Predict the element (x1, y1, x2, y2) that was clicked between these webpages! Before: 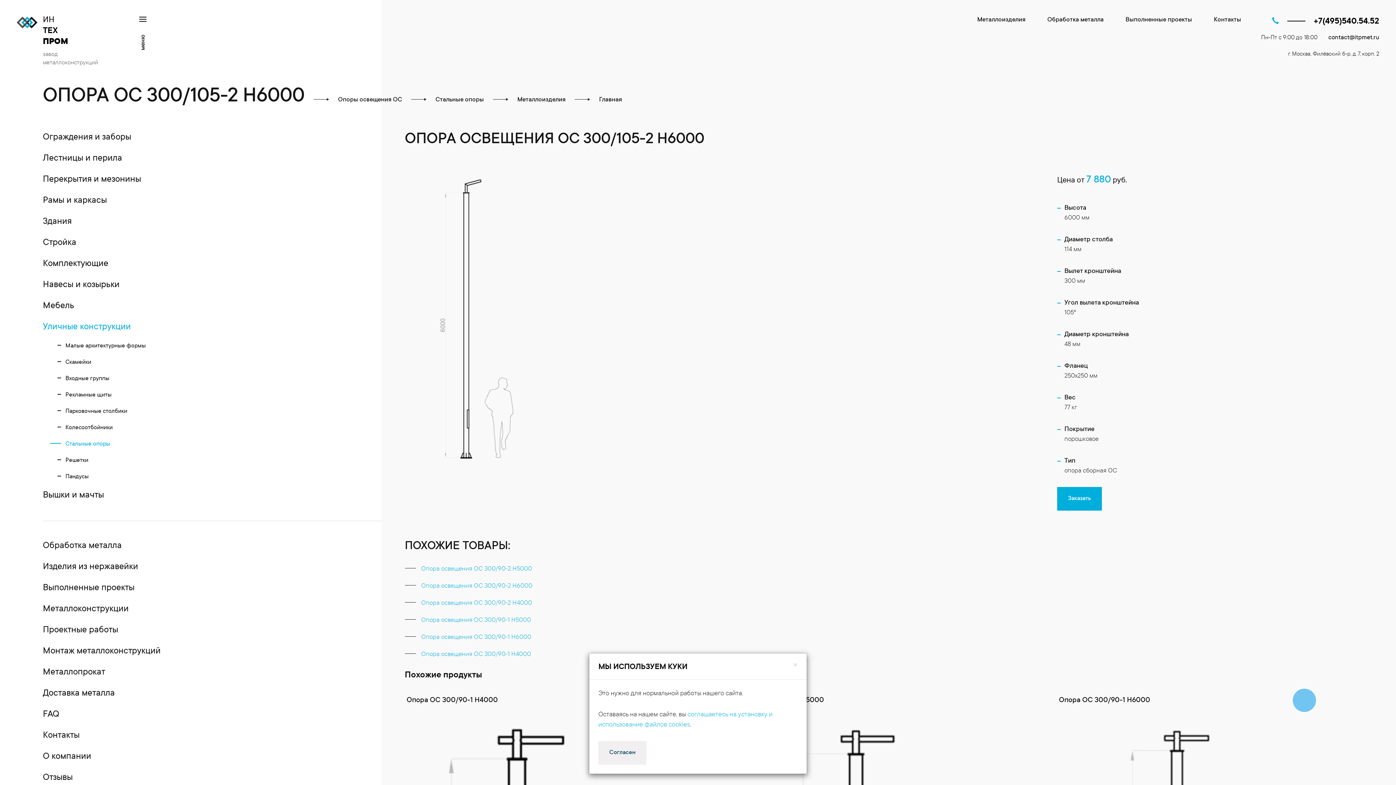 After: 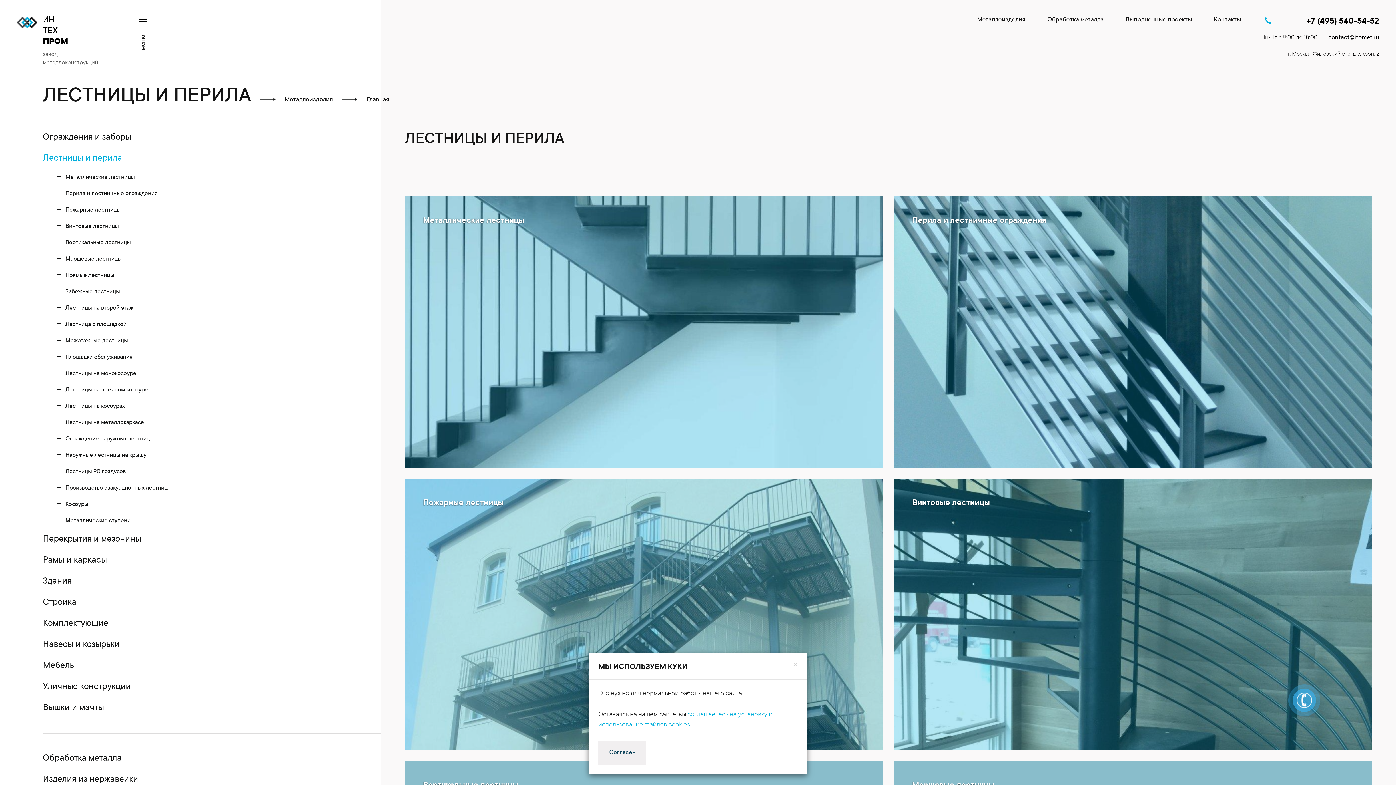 Action: bbox: (42, 152, 374, 165) label: Лестницы и перила